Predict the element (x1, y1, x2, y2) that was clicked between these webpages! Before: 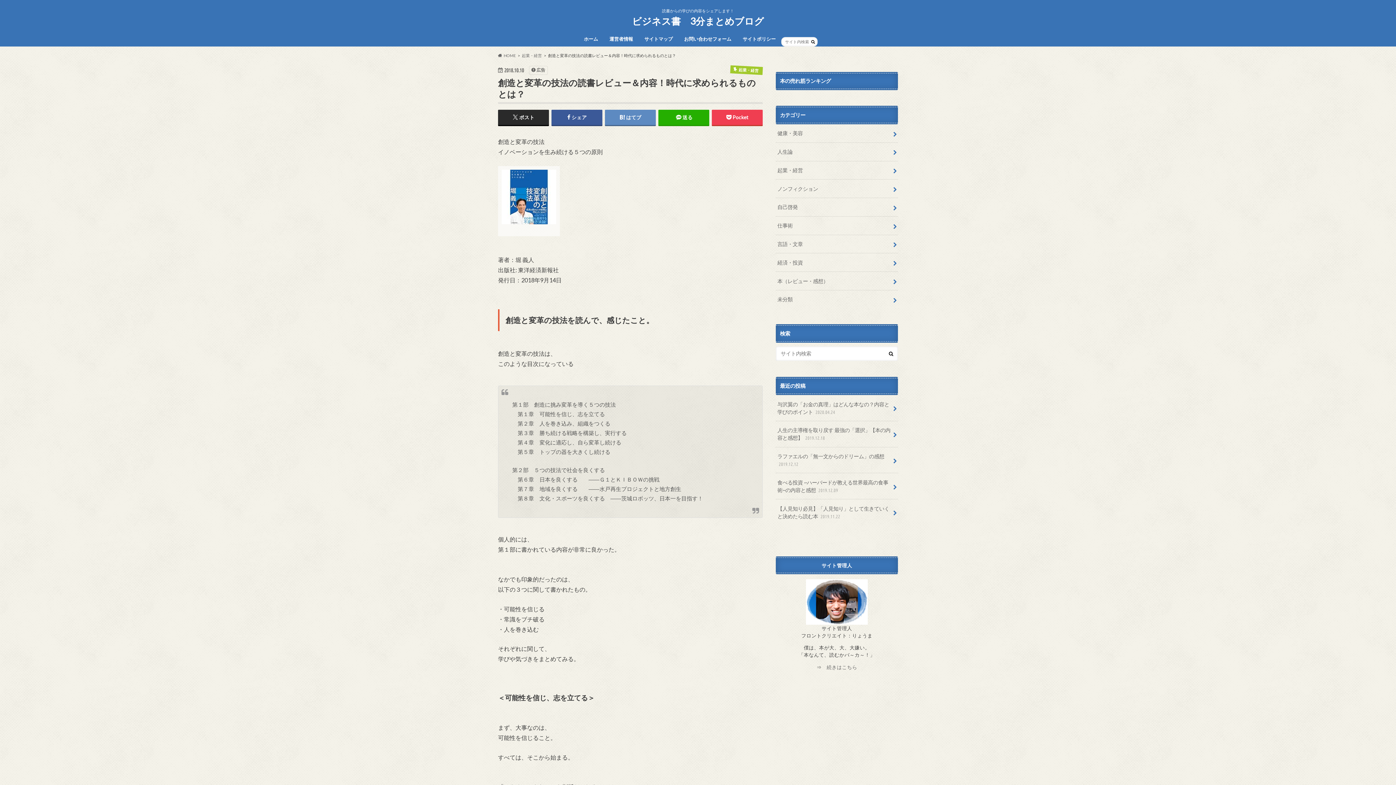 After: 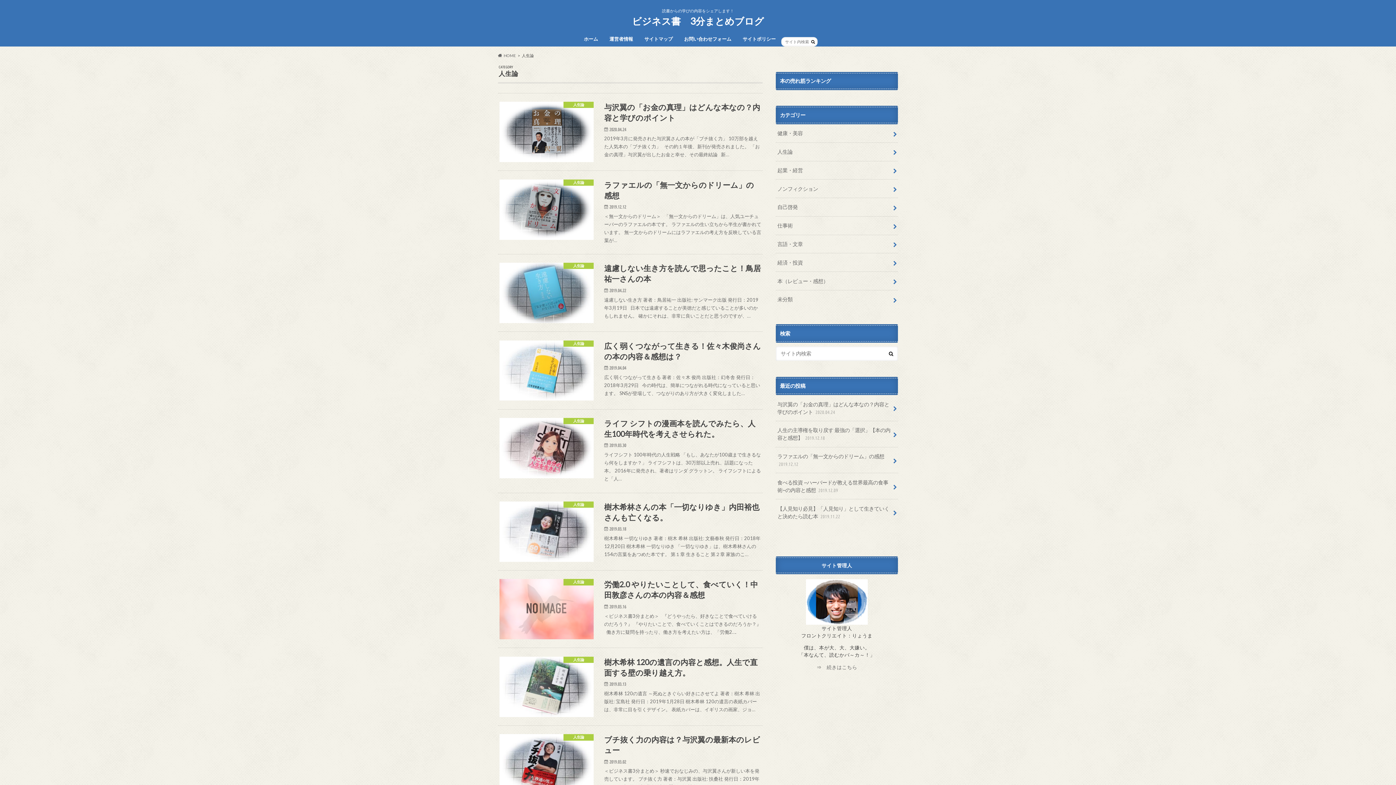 Action: bbox: (776, 142, 898, 160) label: 人生論